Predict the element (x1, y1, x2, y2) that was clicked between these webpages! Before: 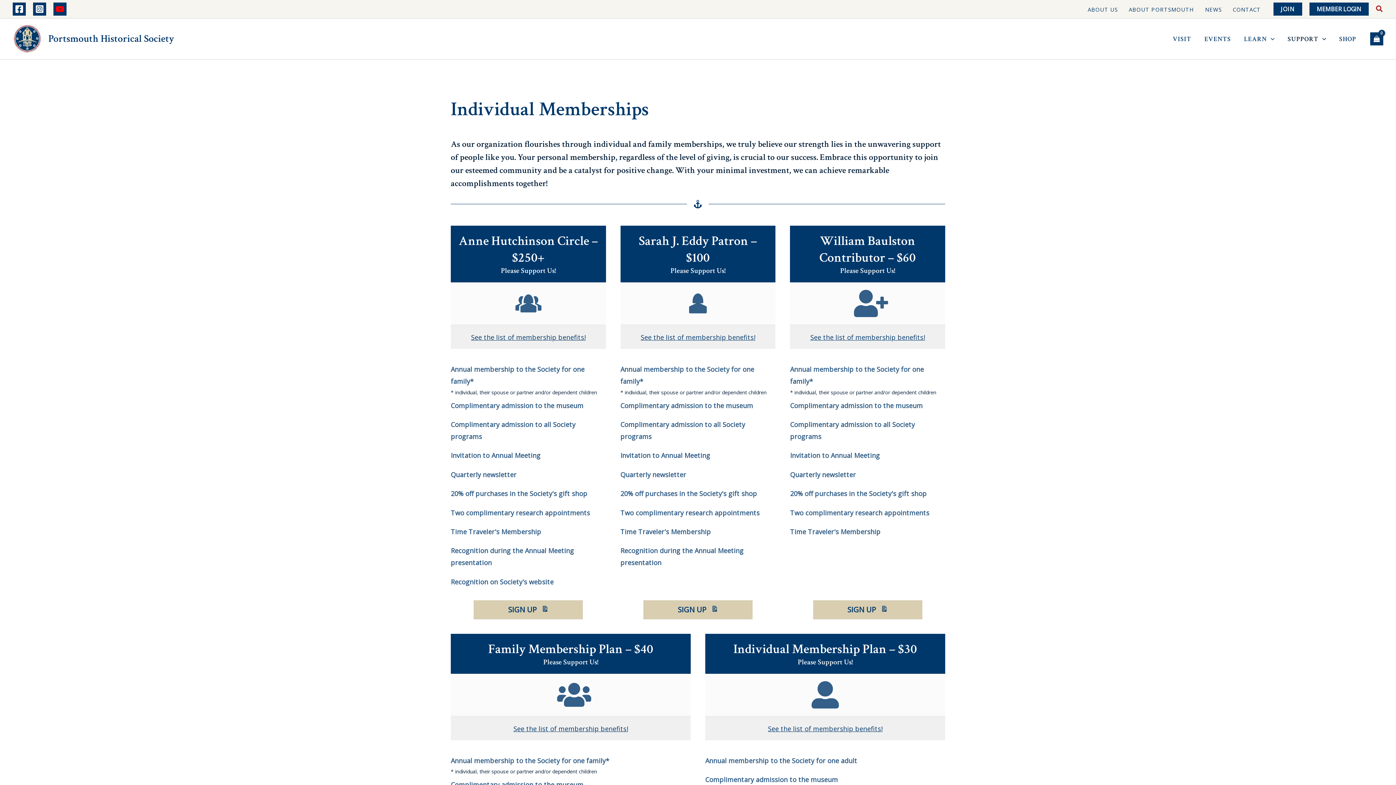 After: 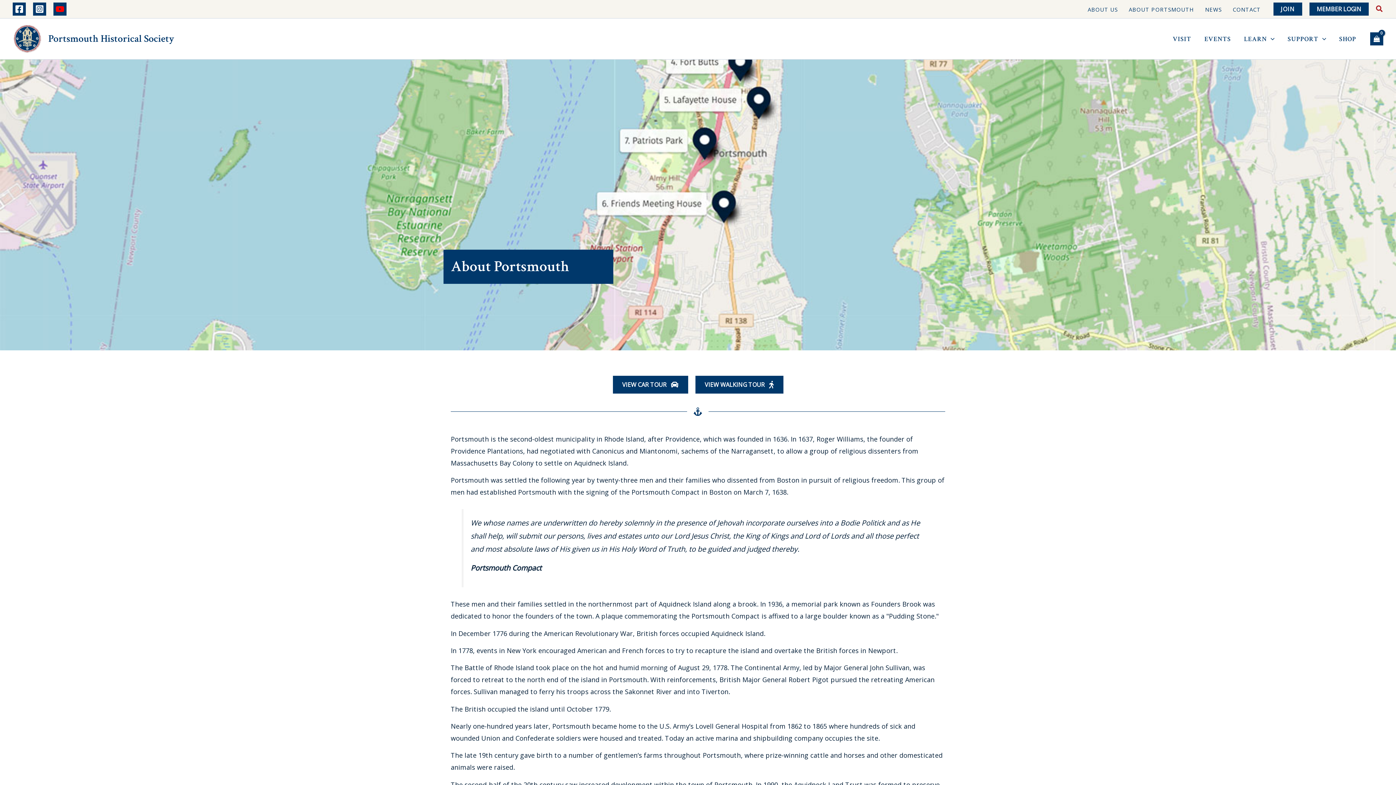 Action: bbox: (1123, 6, 1200, 12) label: ABOUT PORTSMOUTH